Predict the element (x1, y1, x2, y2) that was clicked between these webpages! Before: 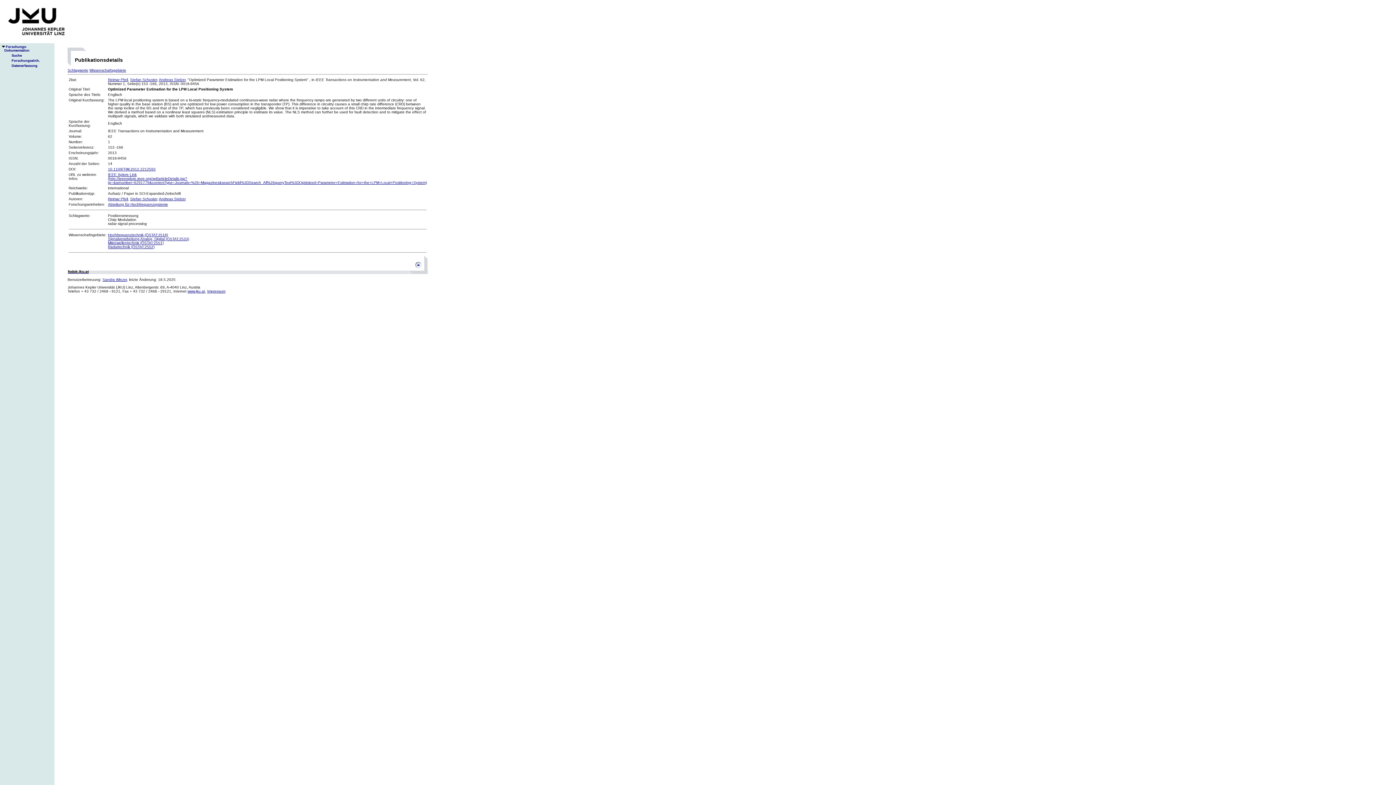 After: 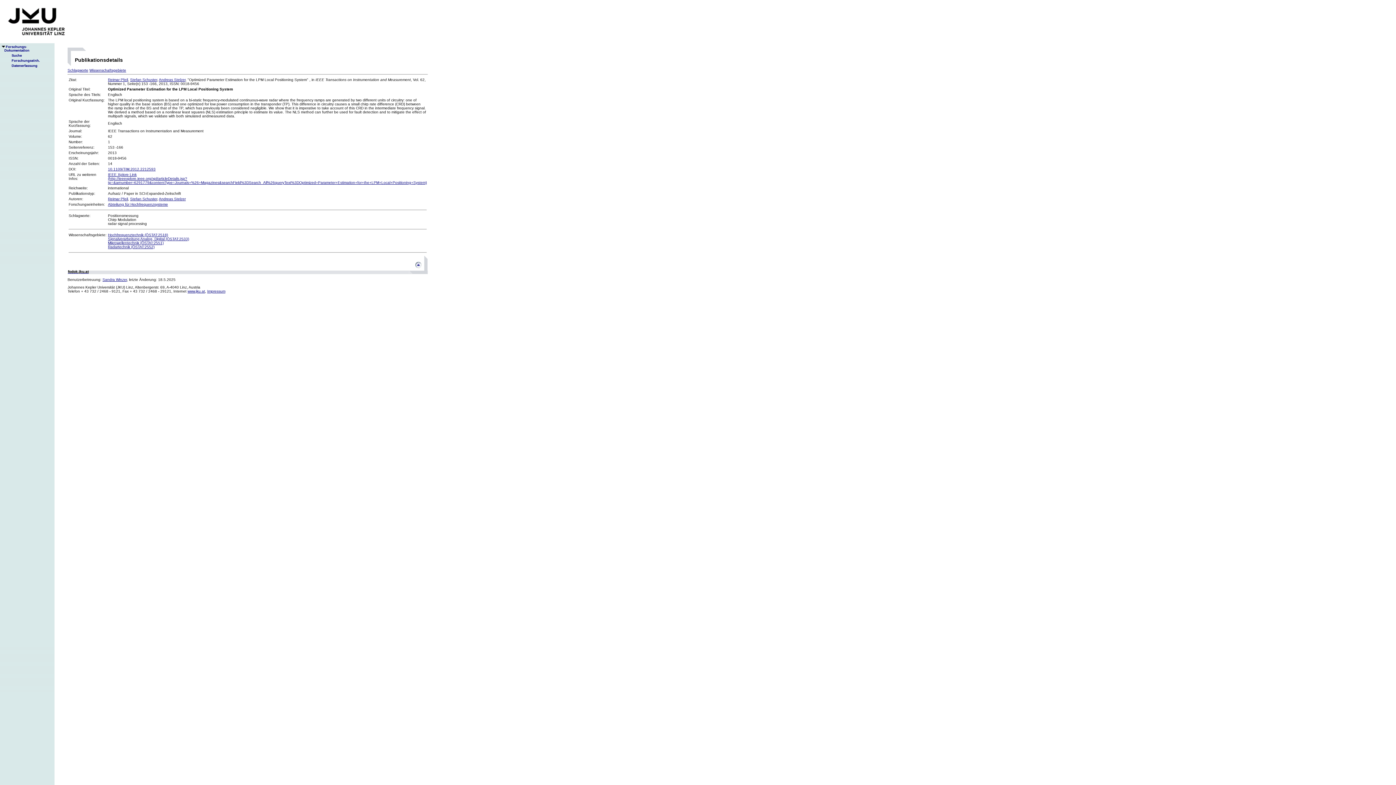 Action: bbox: (409, 265, 427, 269)